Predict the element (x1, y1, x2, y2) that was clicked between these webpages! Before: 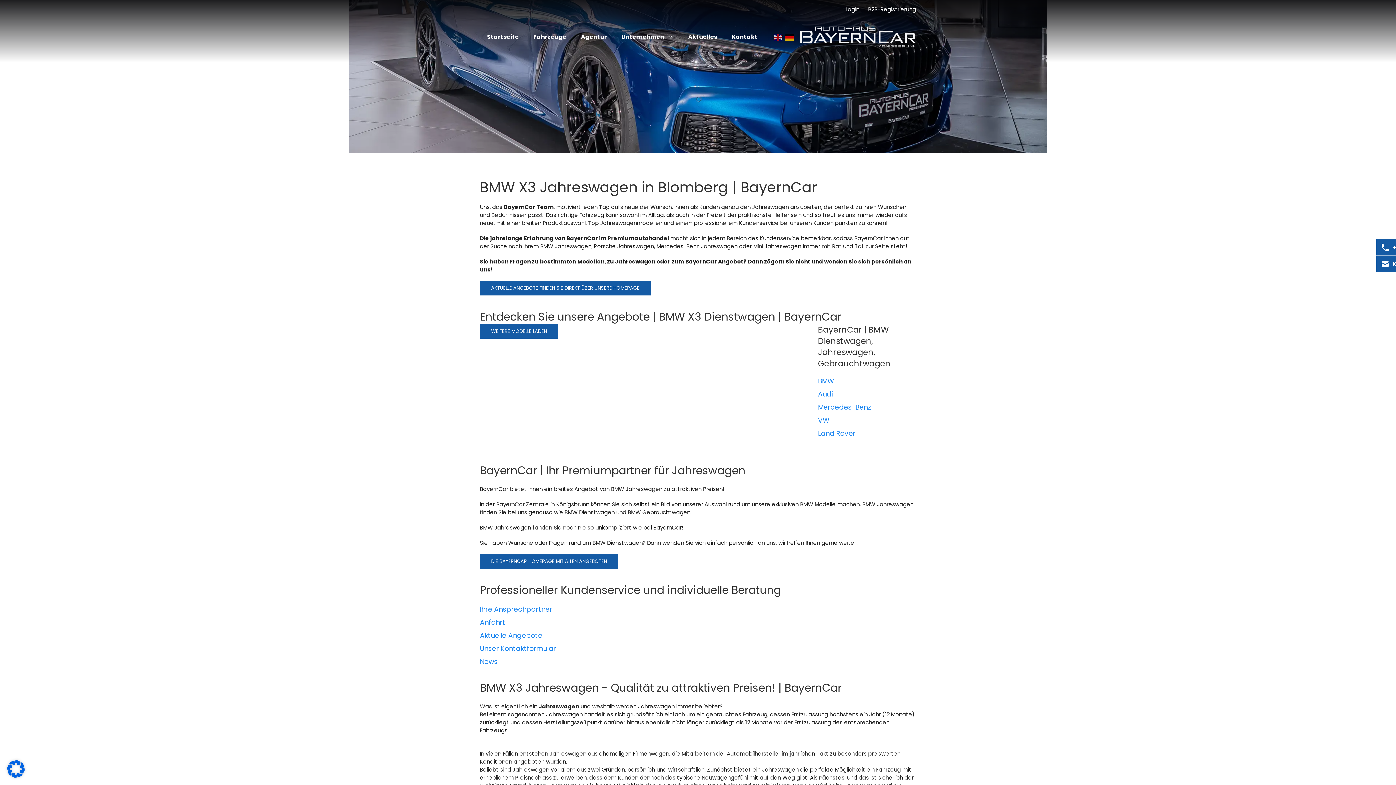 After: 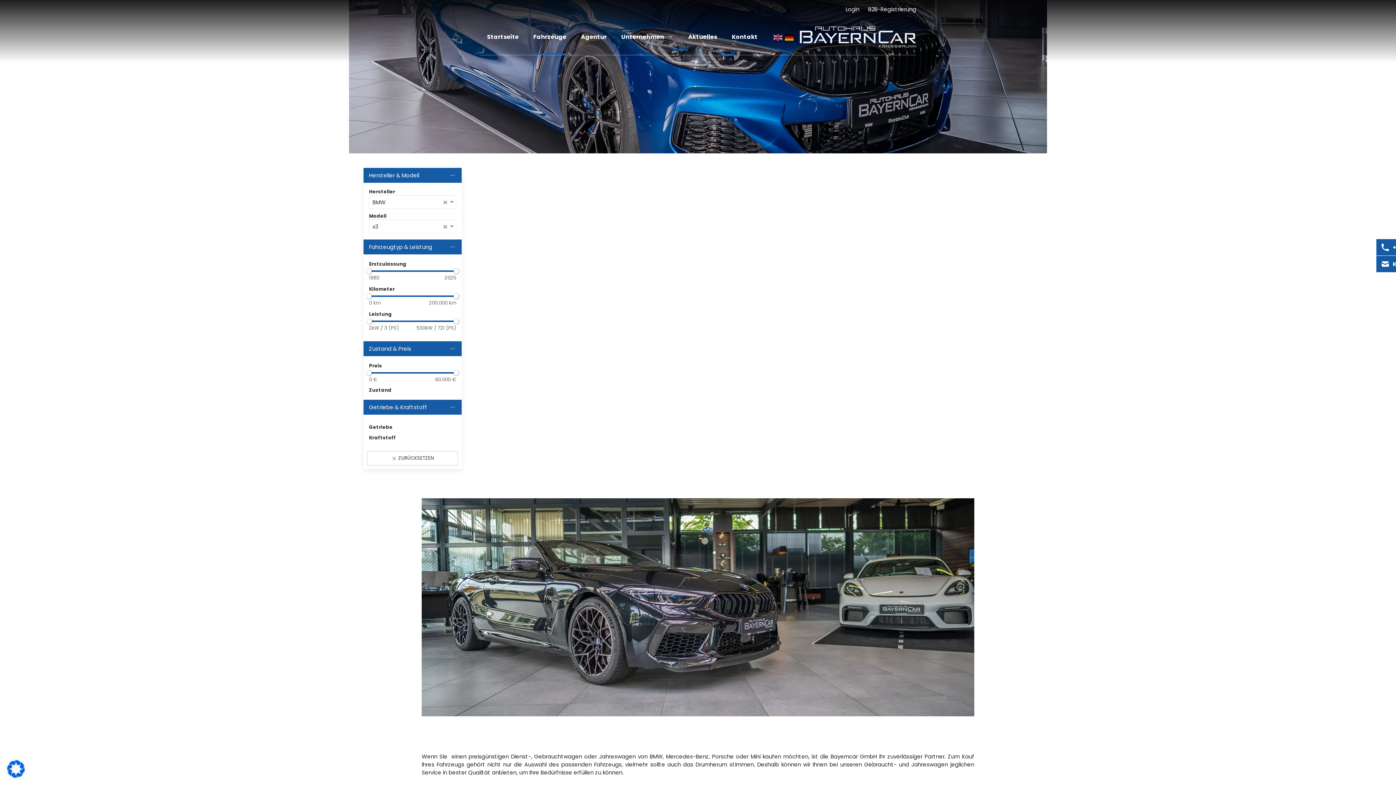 Action: label: WEITERE MODELLE LADEN bbox: (480, 324, 558, 338)